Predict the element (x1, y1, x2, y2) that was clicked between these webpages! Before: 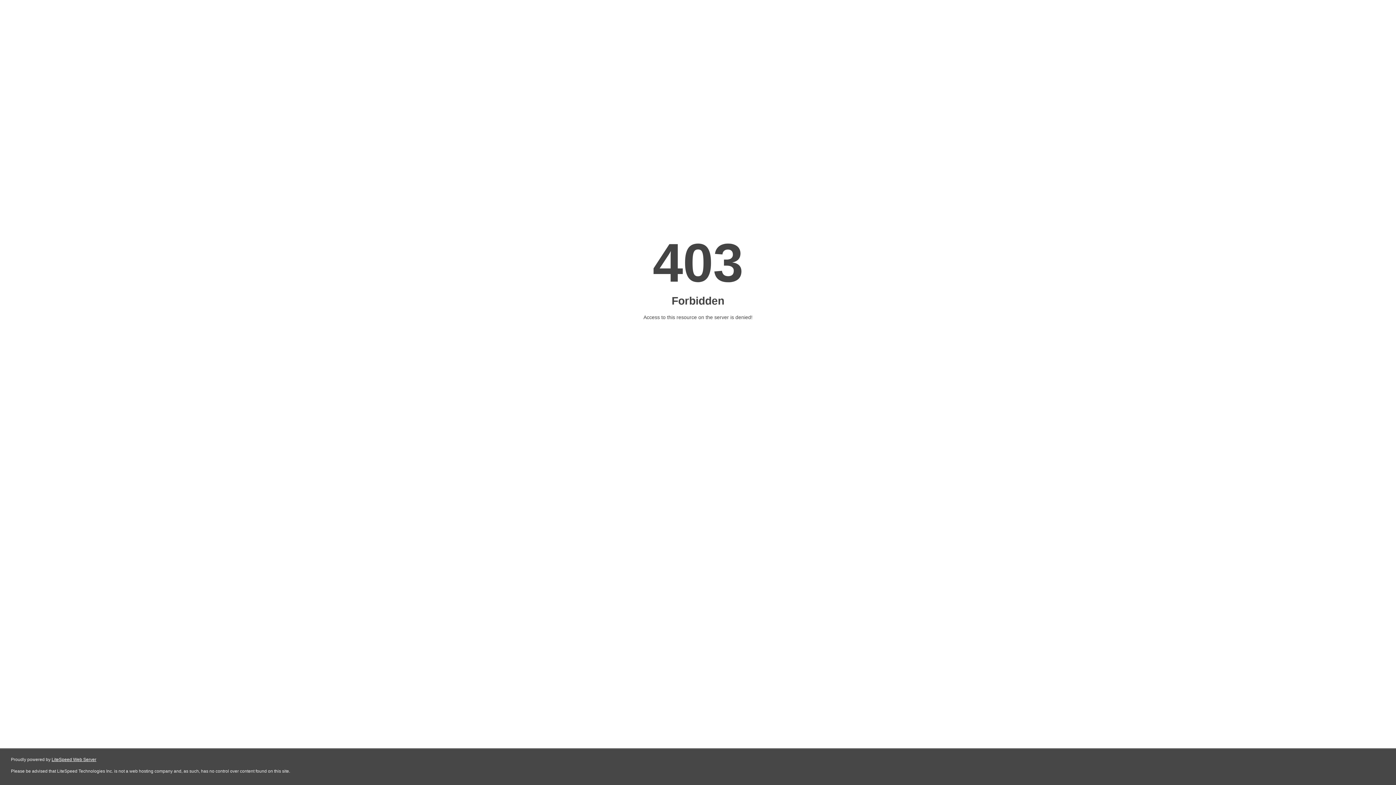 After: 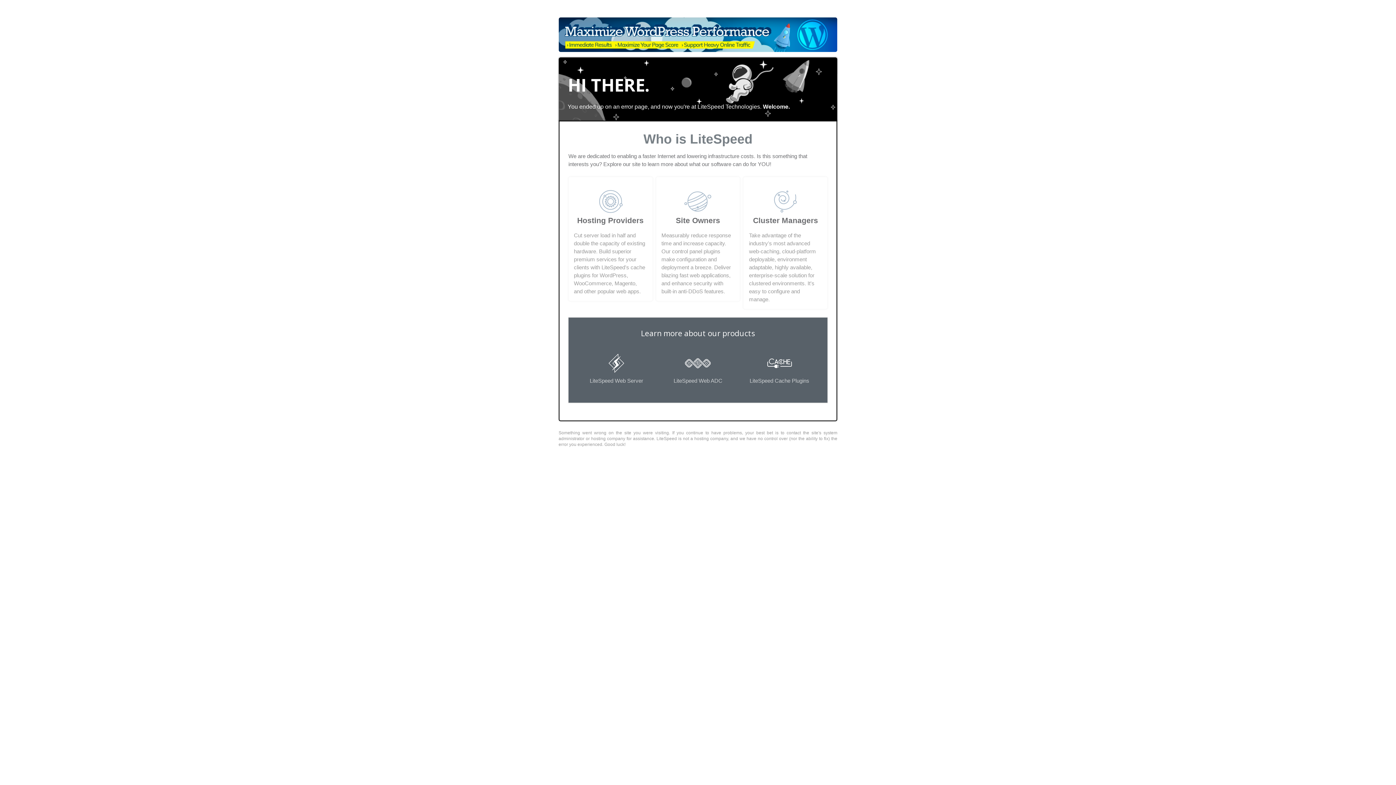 Action: bbox: (51, 757, 96, 762) label: LiteSpeed Web Server